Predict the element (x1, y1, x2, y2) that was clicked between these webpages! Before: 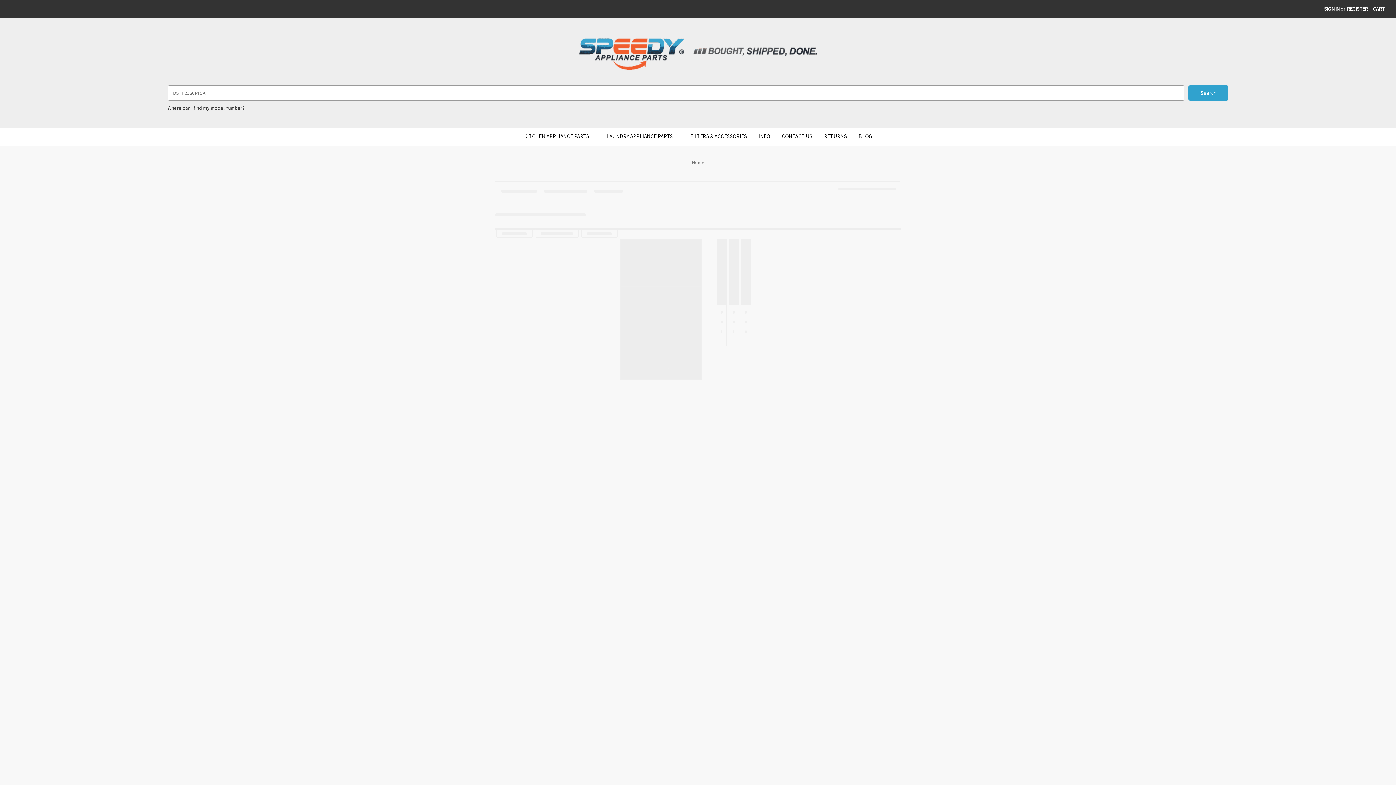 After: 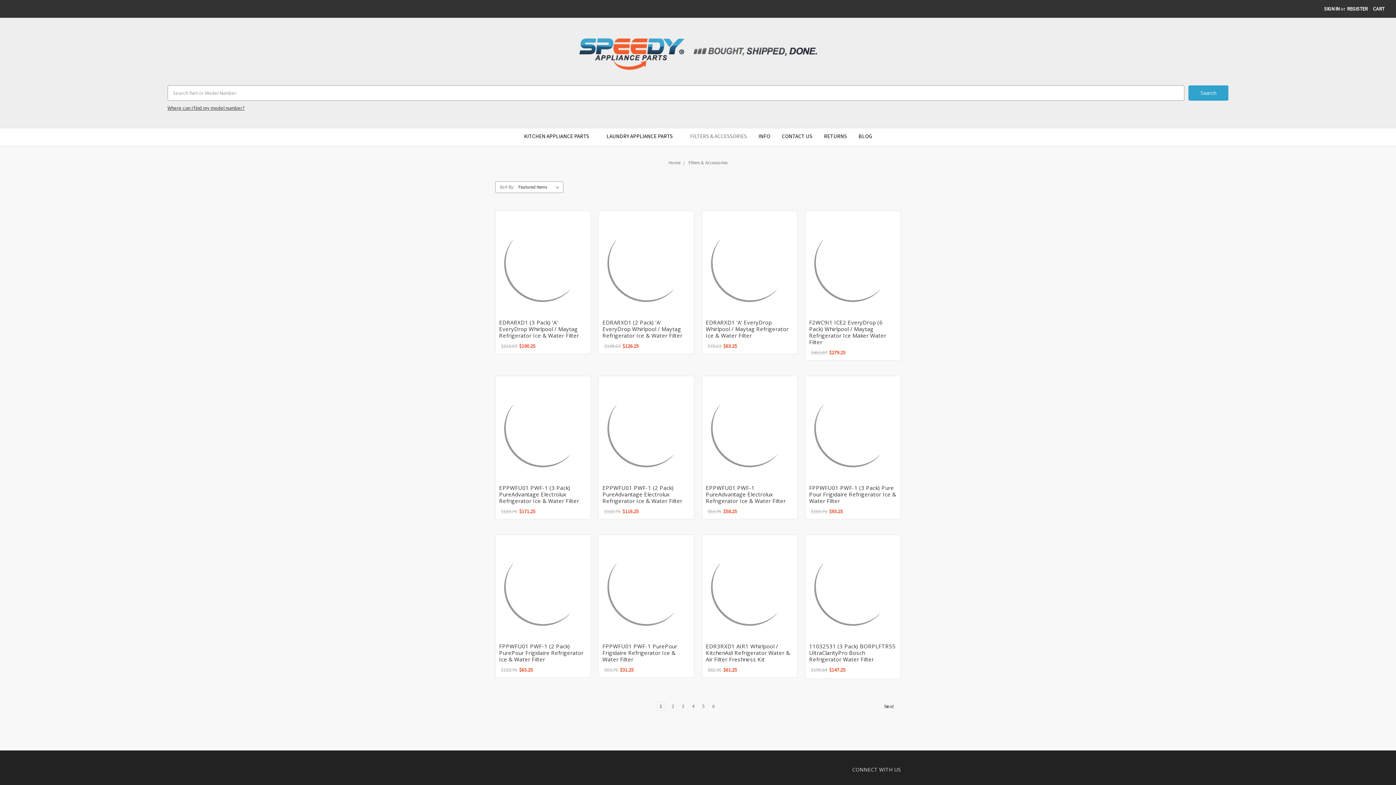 Action: label: FILTERS & ACCESSORIES bbox: (684, 128, 752, 146)